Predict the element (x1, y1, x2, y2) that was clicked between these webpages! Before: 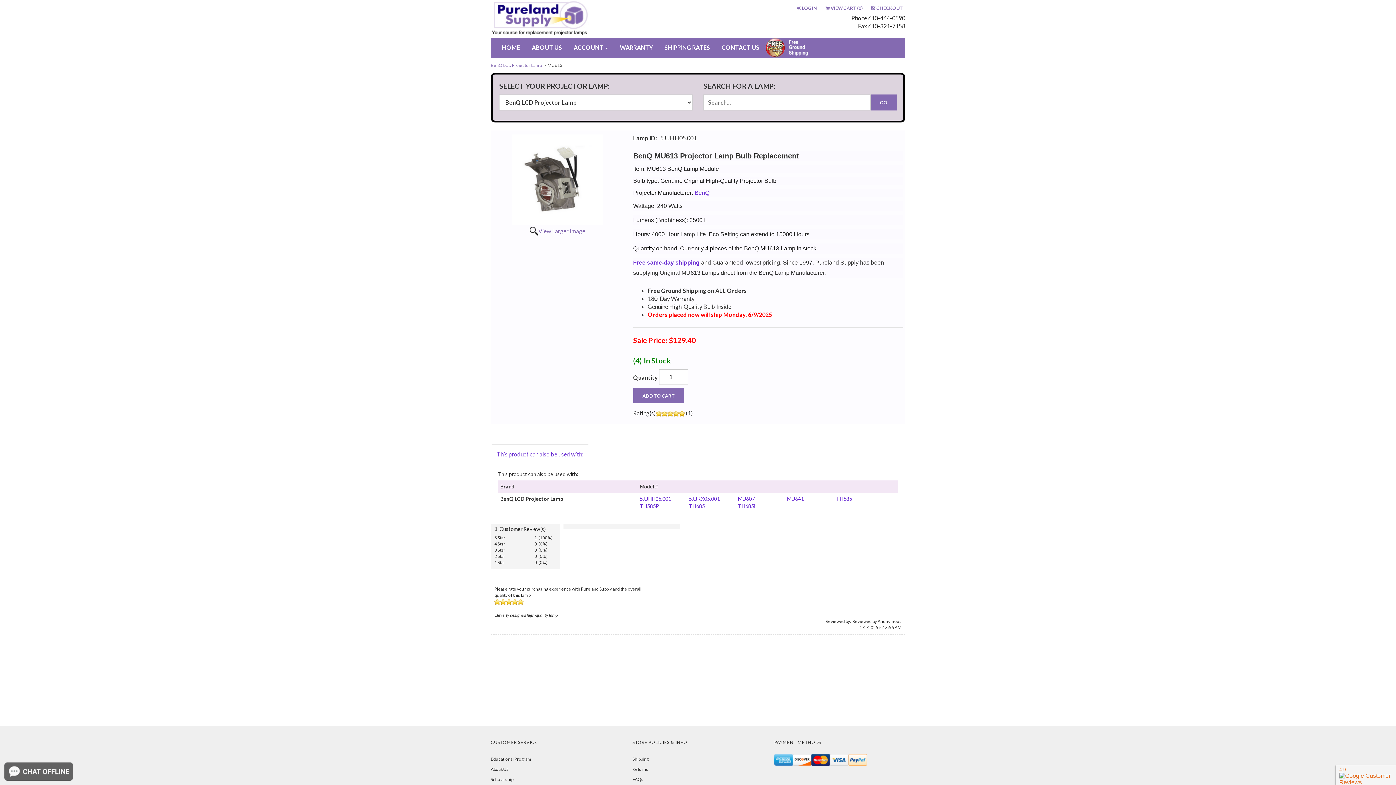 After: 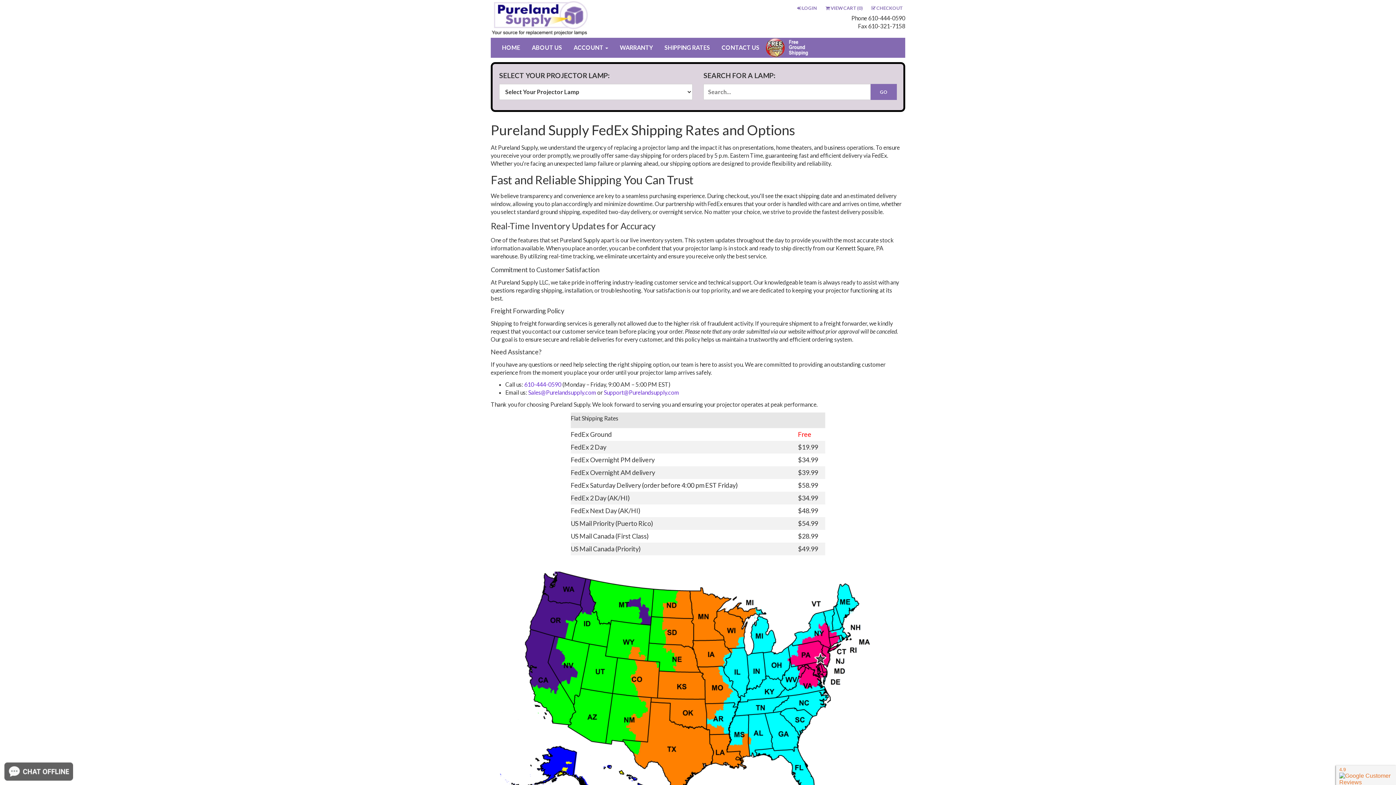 Action: label: SHIPPING RATES bbox: (658, 37, 716, 57)